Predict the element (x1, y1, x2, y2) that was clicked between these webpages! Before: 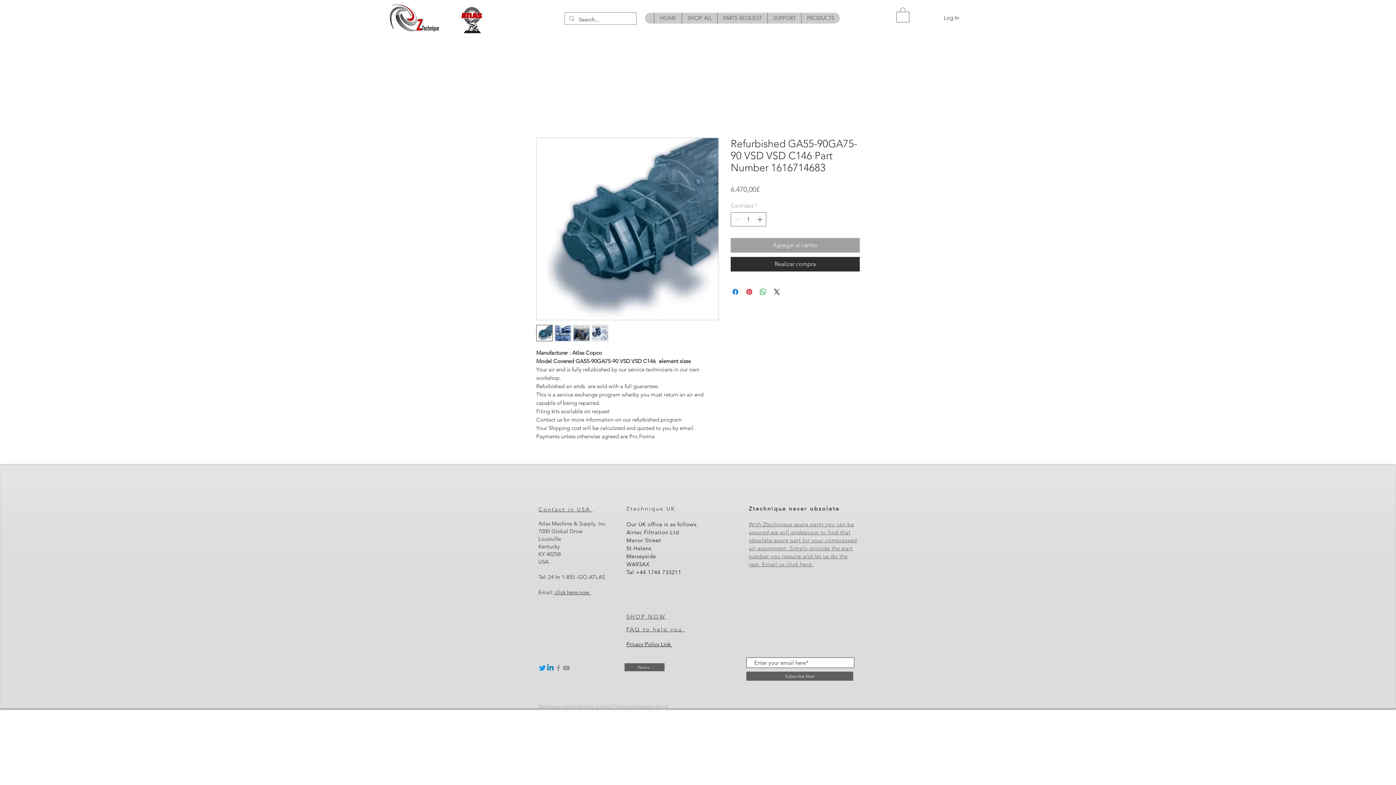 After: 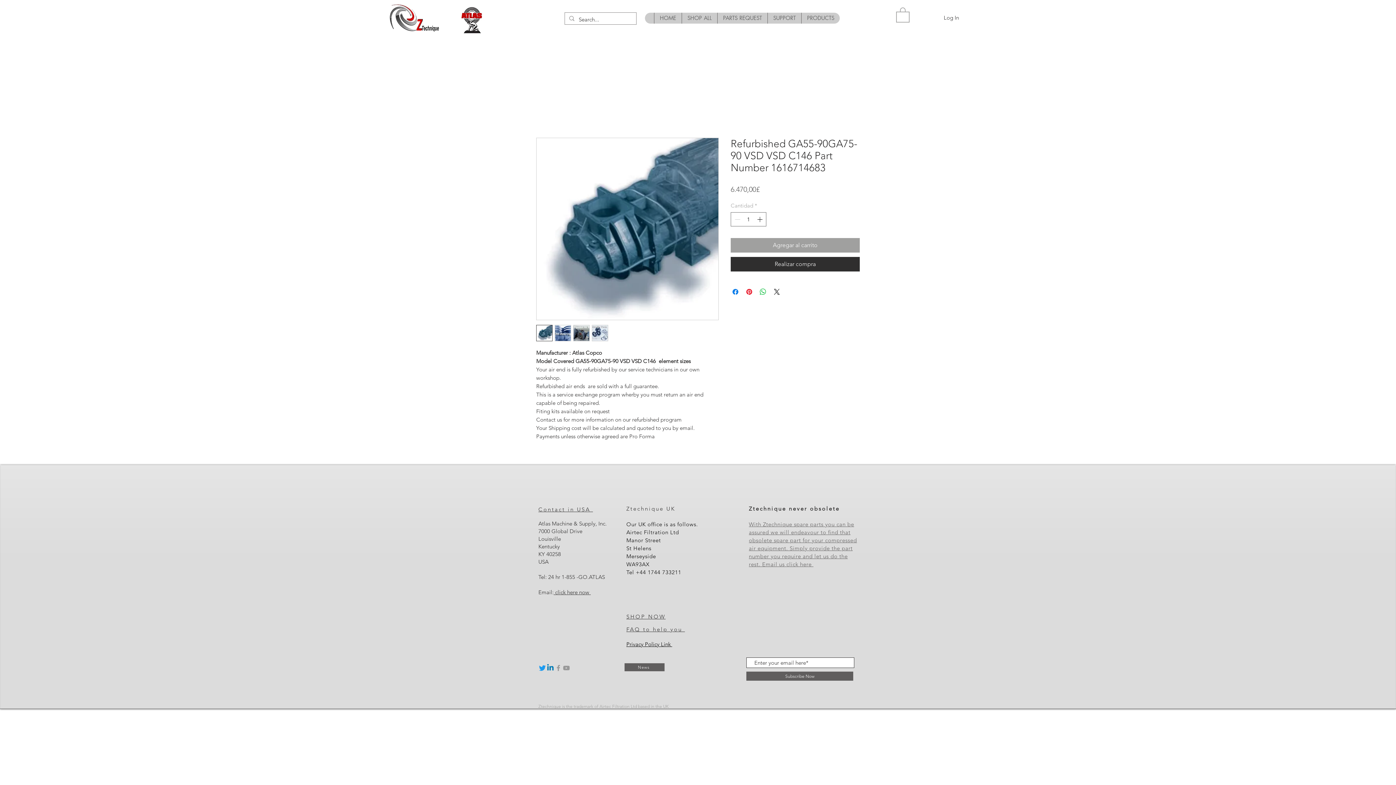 Action: label: Grey YouTube Icon bbox: (562, 664, 570, 672)